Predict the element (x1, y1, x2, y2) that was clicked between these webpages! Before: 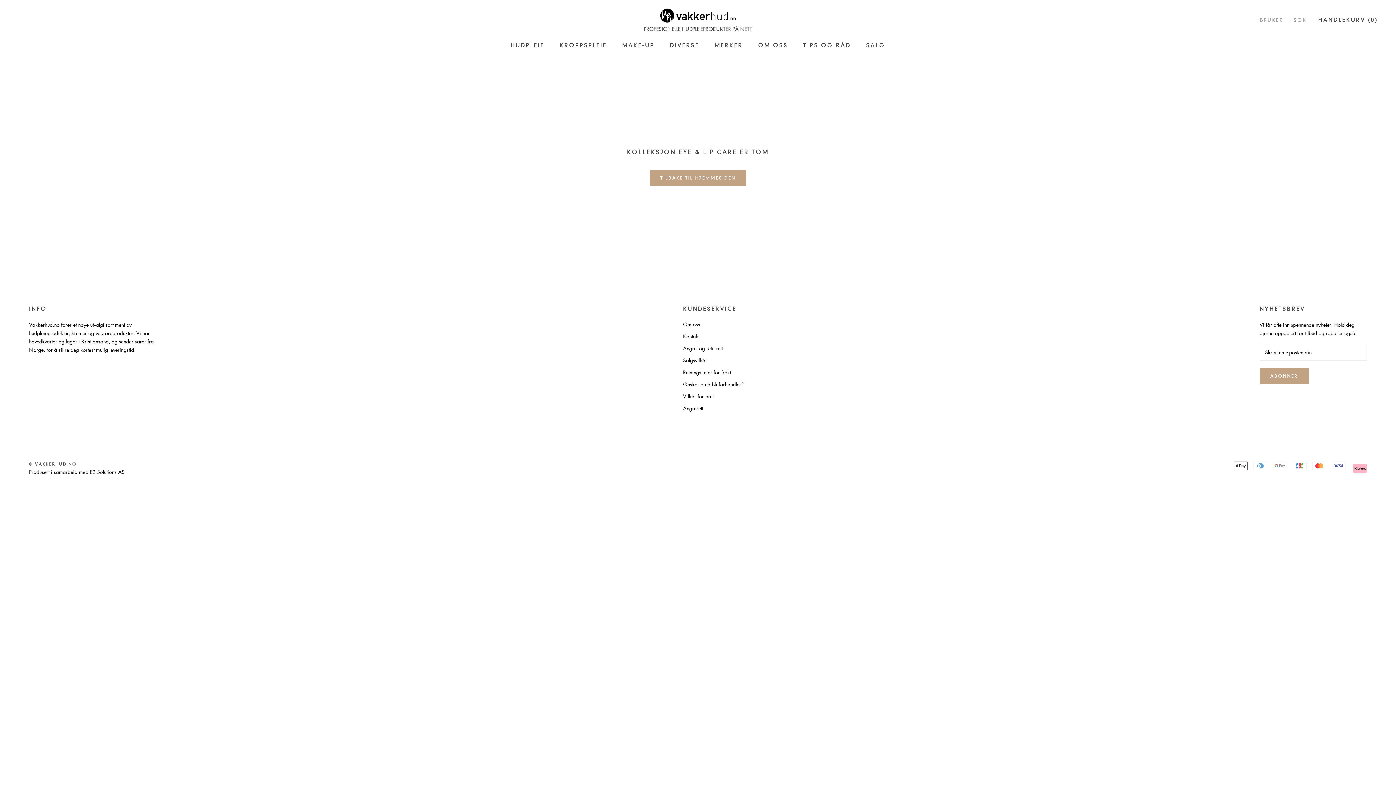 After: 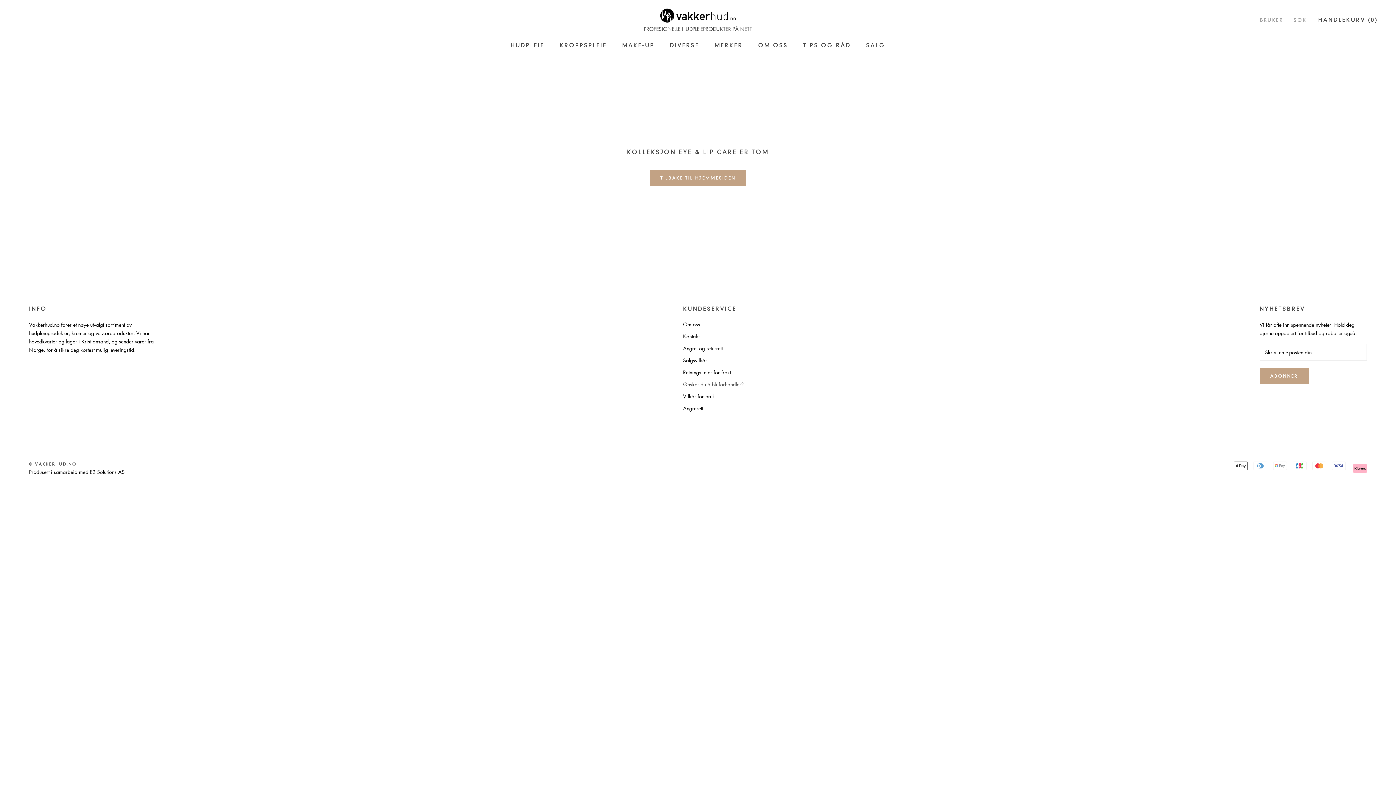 Action: label: Ønsker du å bli forhandler? bbox: (683, 380, 744, 388)